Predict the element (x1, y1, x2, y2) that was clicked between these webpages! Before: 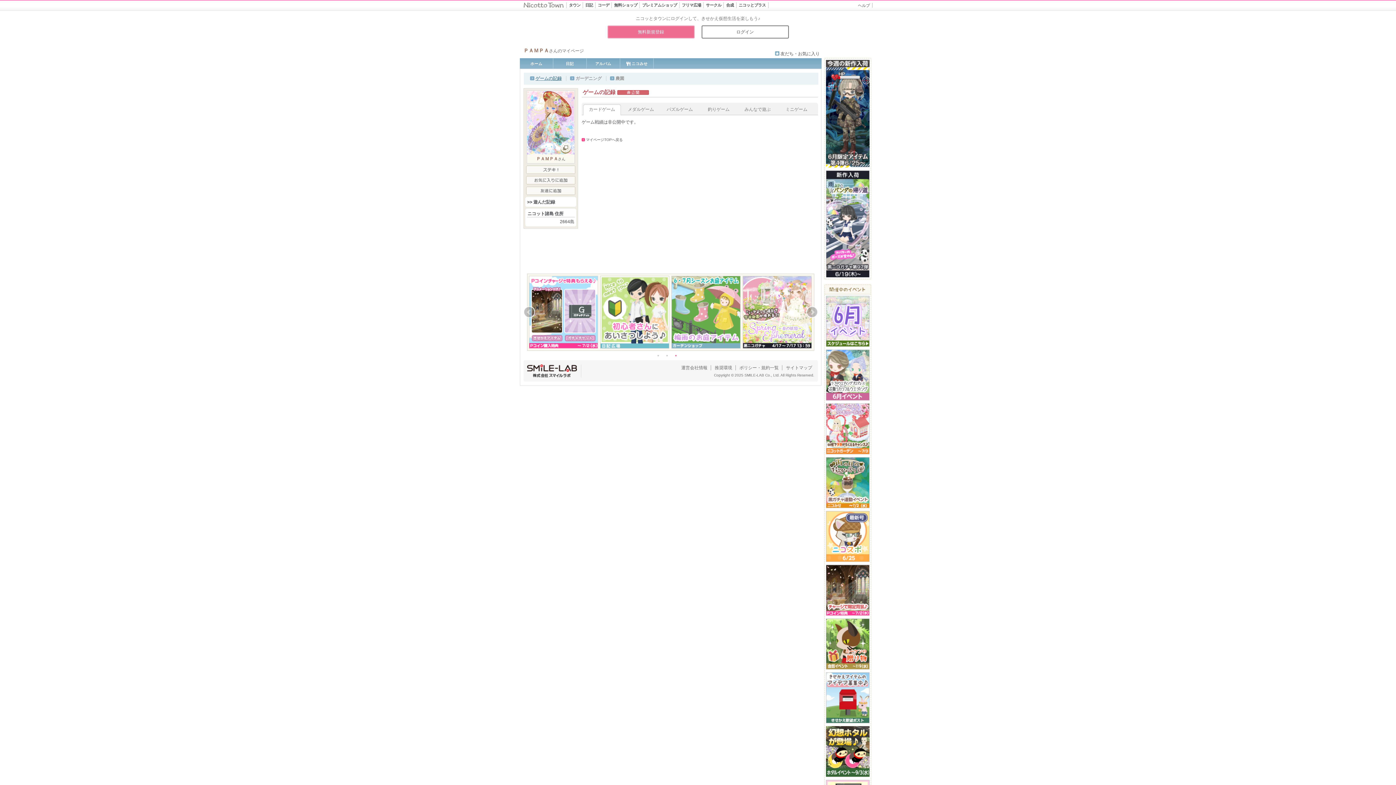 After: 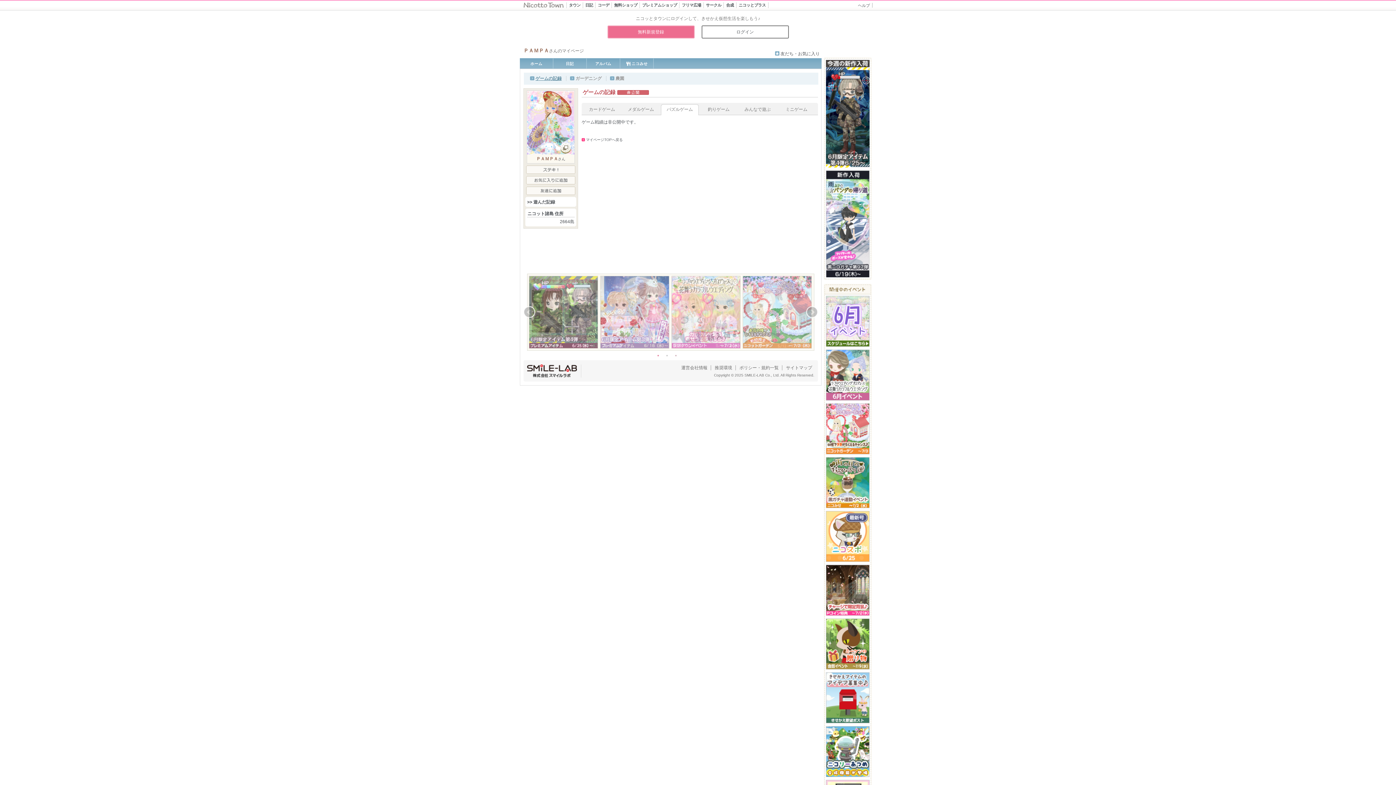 Action: bbox: (661, 104, 698, 116) label: パズルゲーム